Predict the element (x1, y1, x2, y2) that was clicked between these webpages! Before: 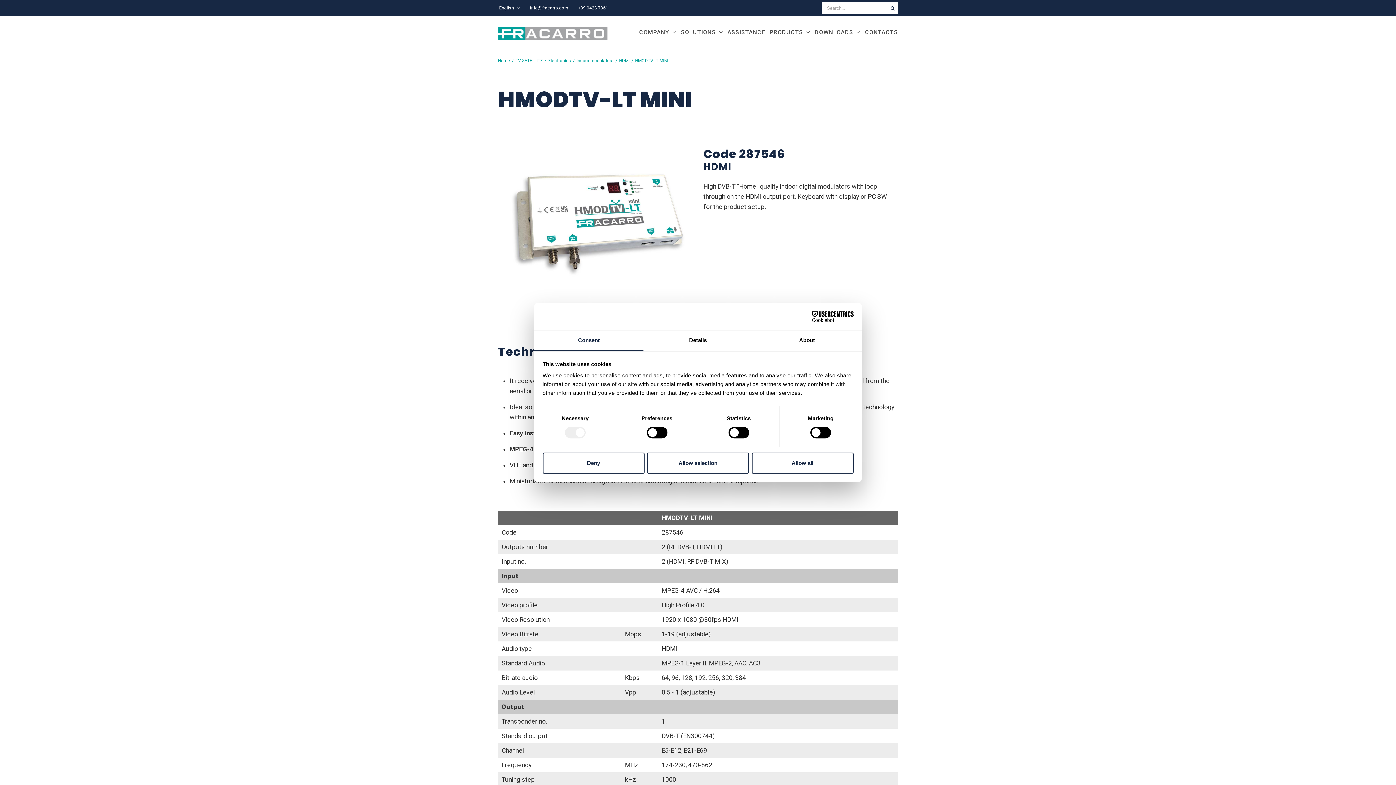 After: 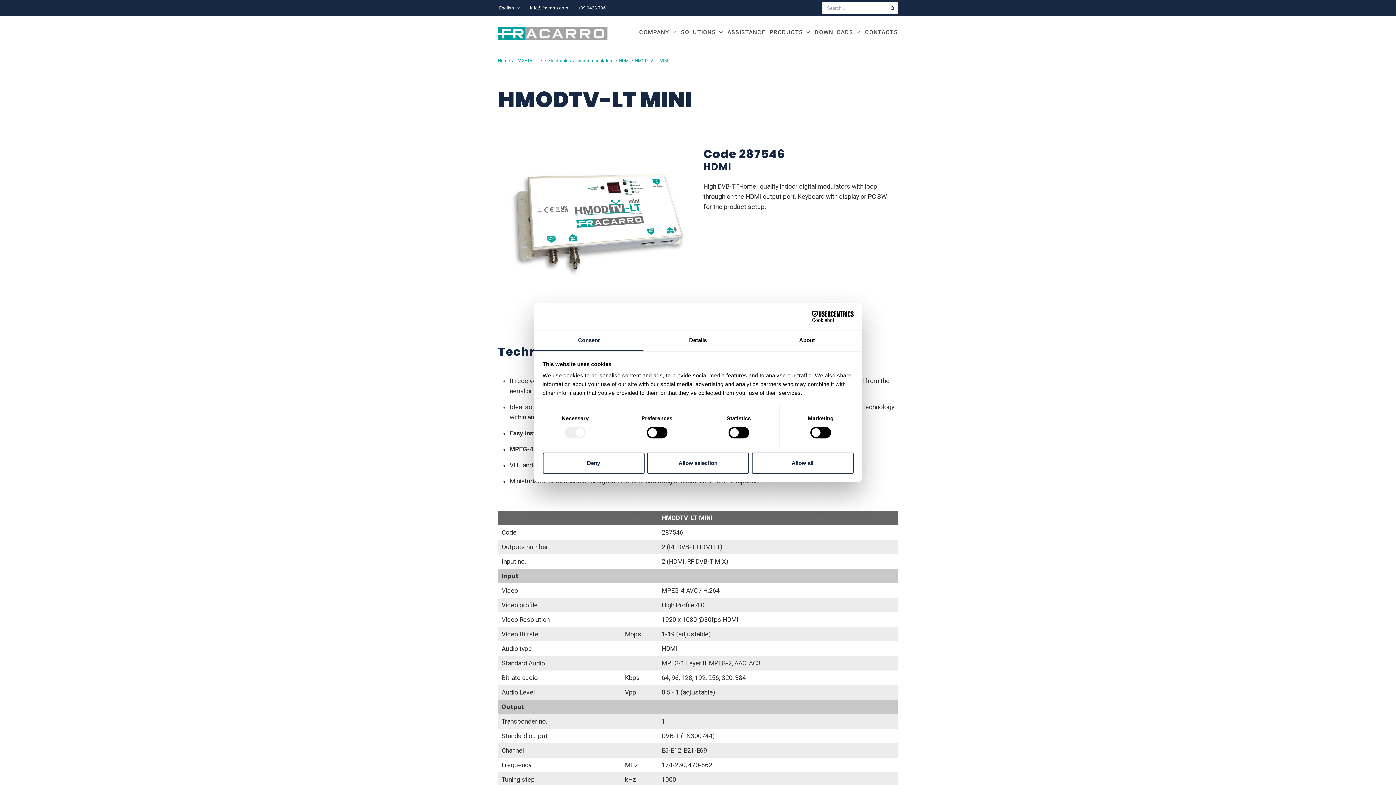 Action: bbox: (534, 330, 643, 351) label: Consent